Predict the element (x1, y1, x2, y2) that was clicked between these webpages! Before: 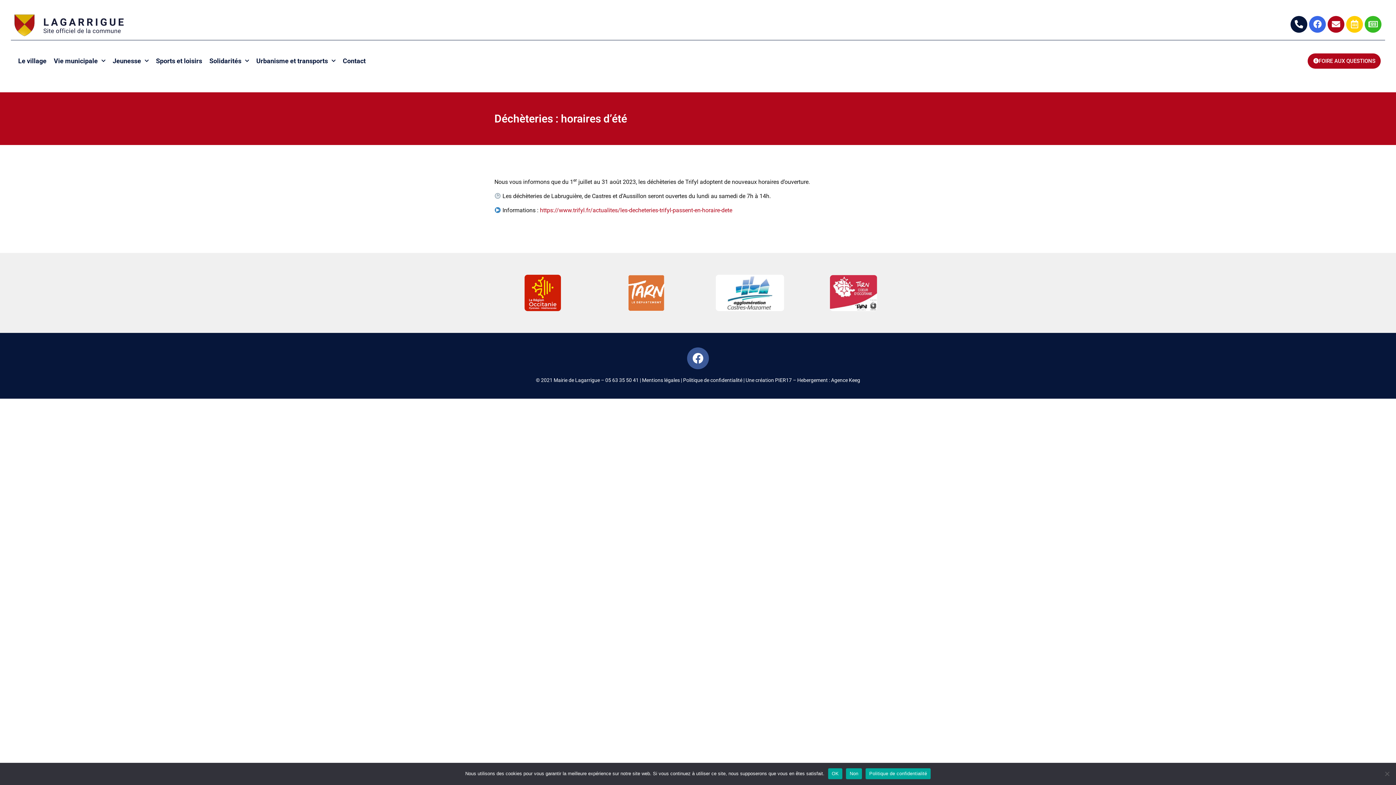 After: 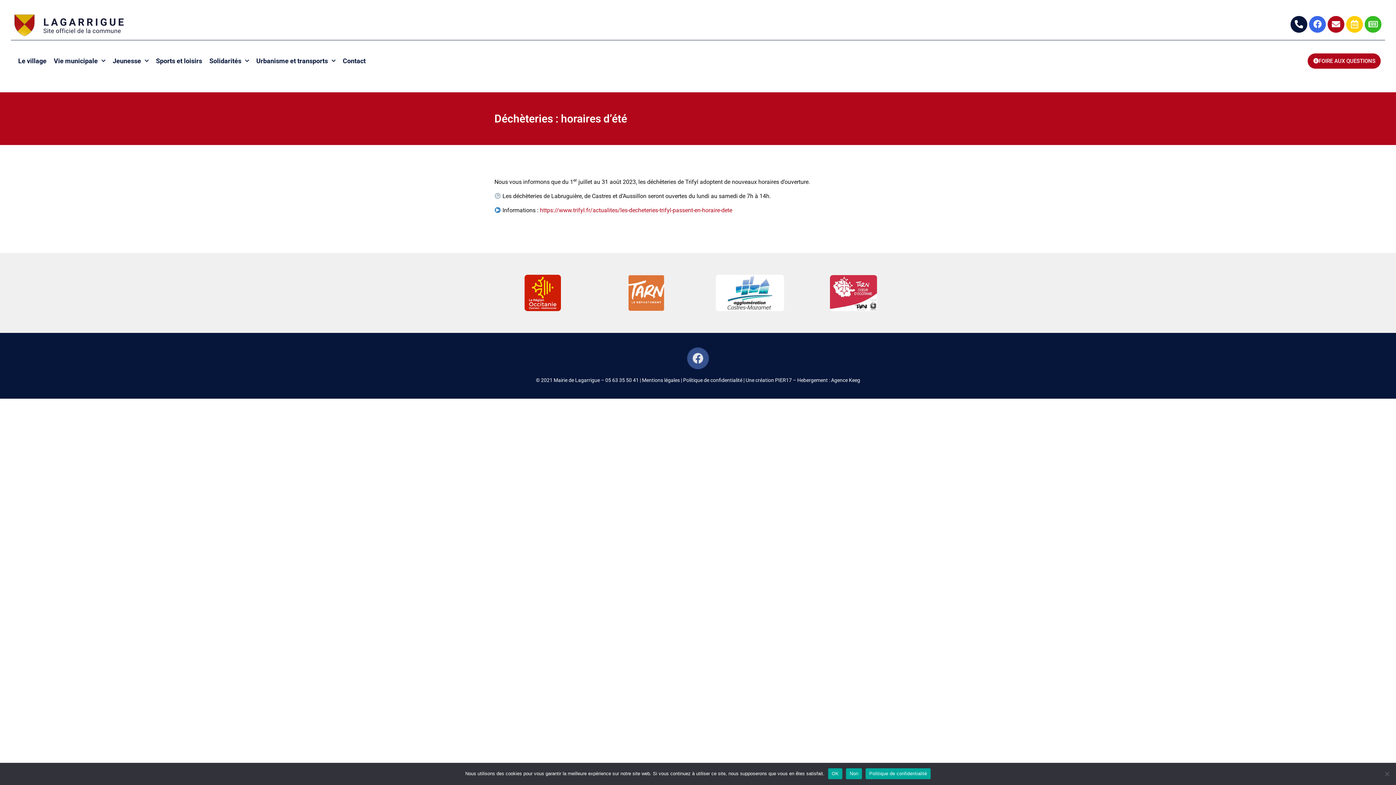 Action: label: Facebook bbox: (687, 347, 709, 369)